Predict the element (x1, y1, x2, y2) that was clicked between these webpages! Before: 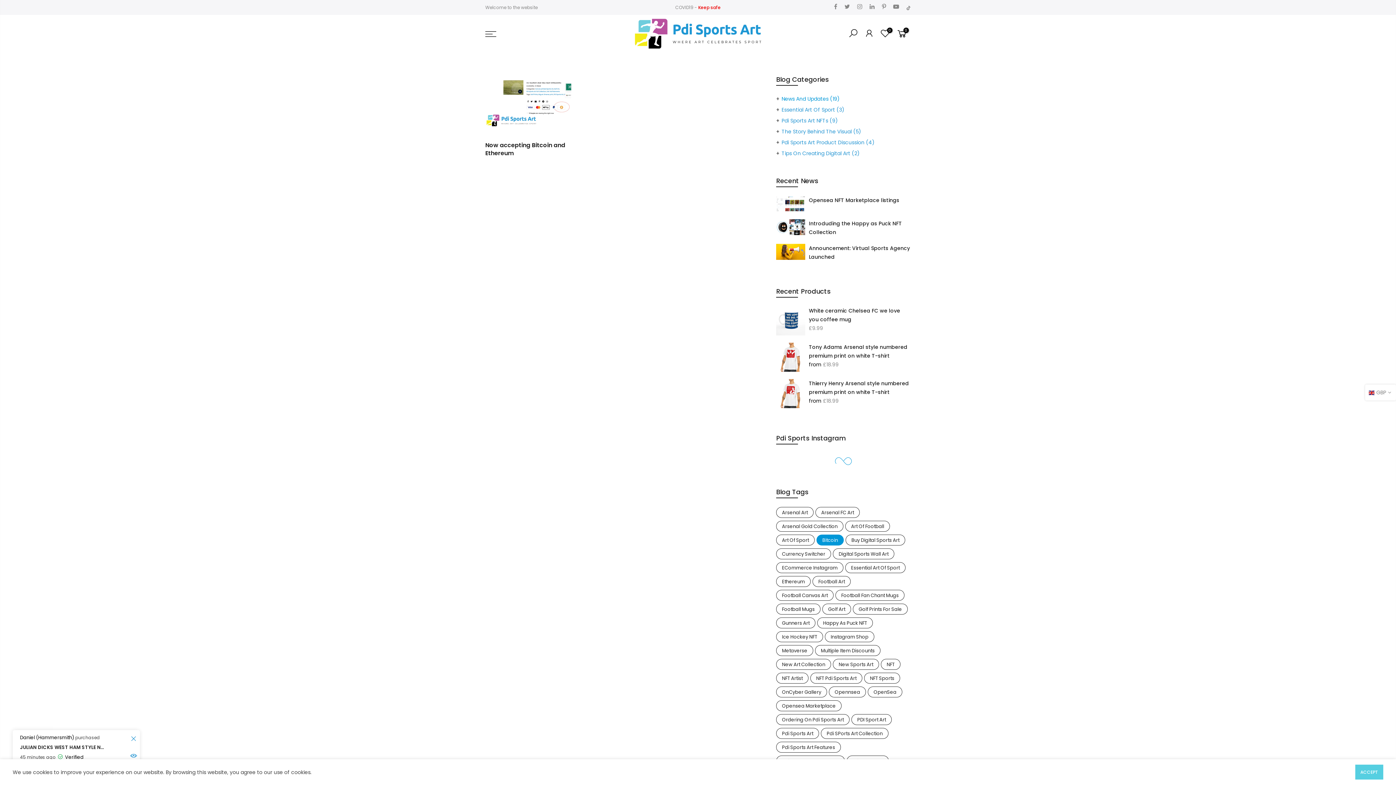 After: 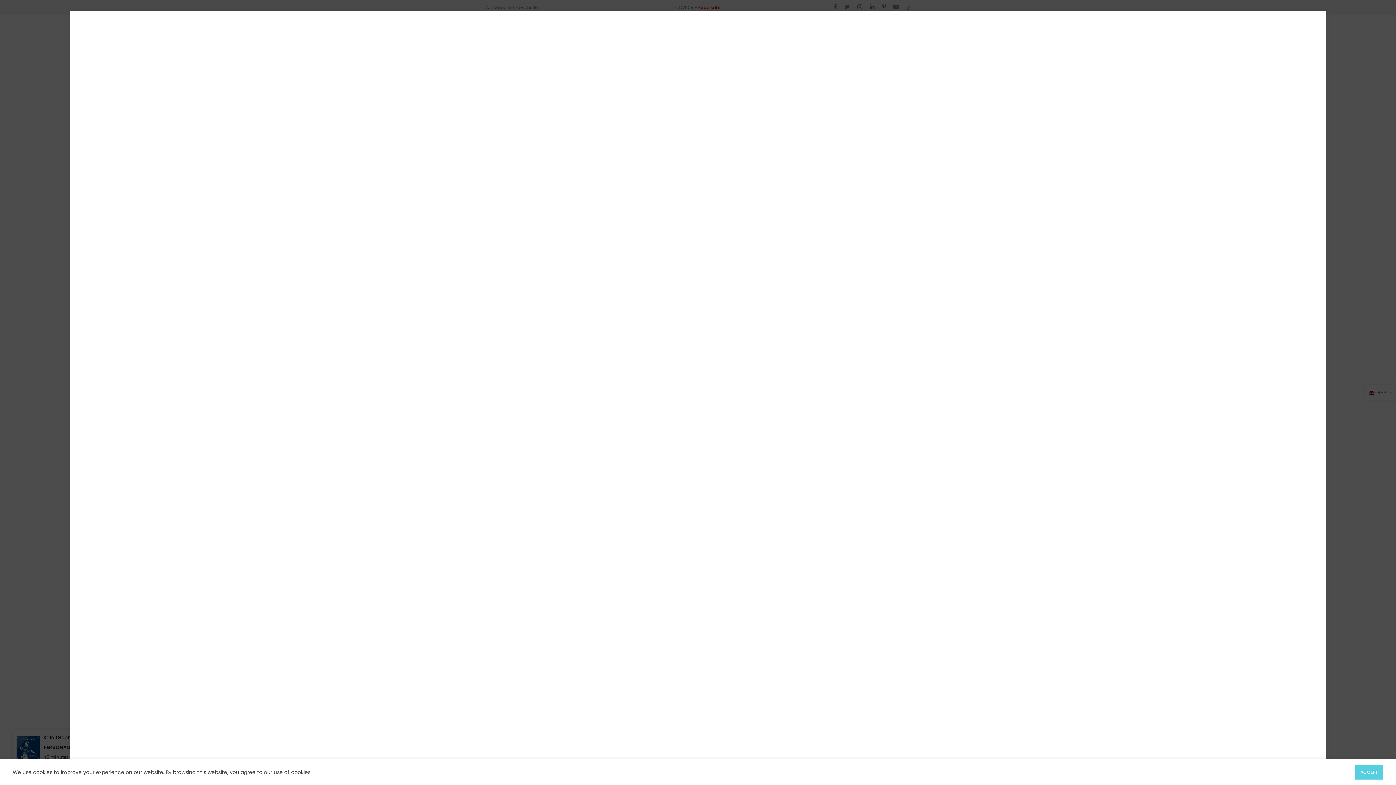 Action: bbox: (845, 28, 861, 39)